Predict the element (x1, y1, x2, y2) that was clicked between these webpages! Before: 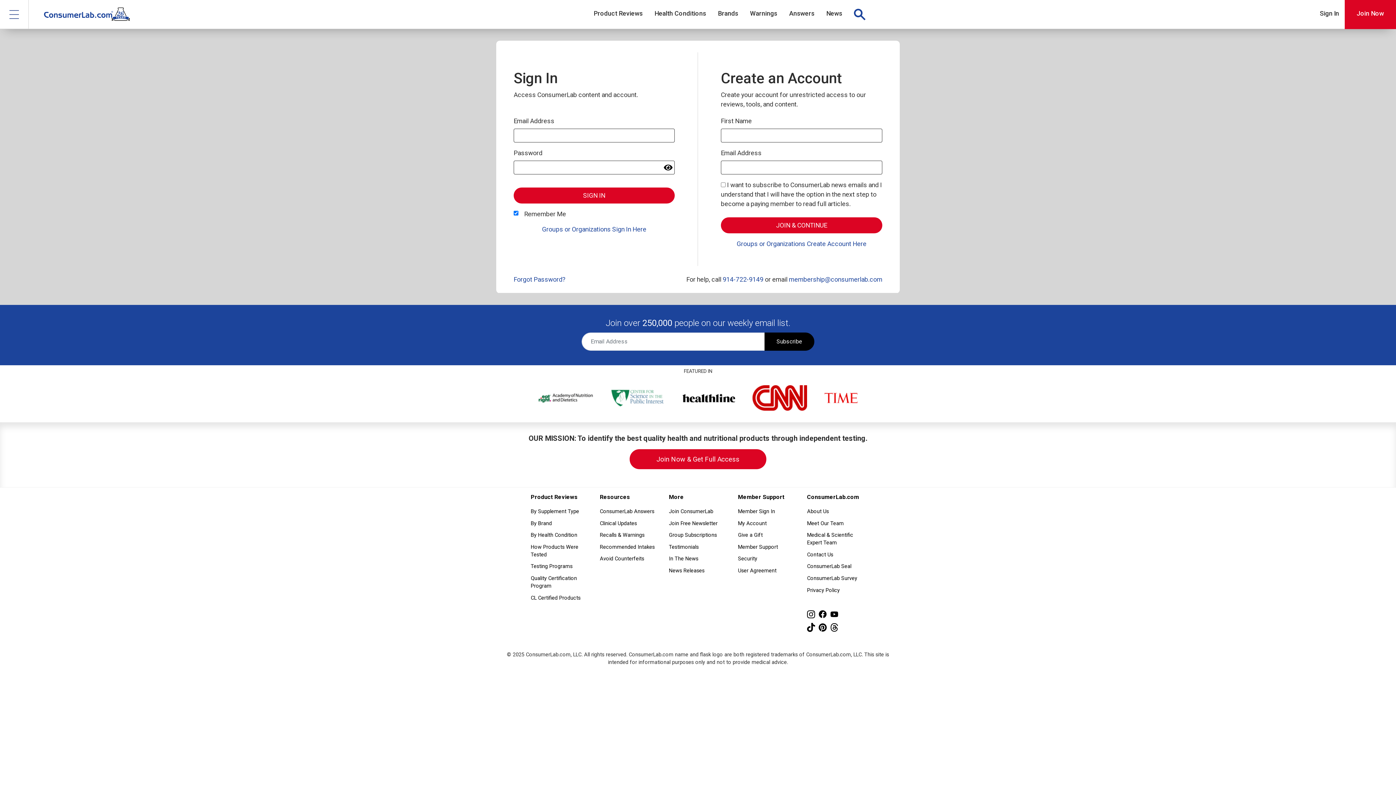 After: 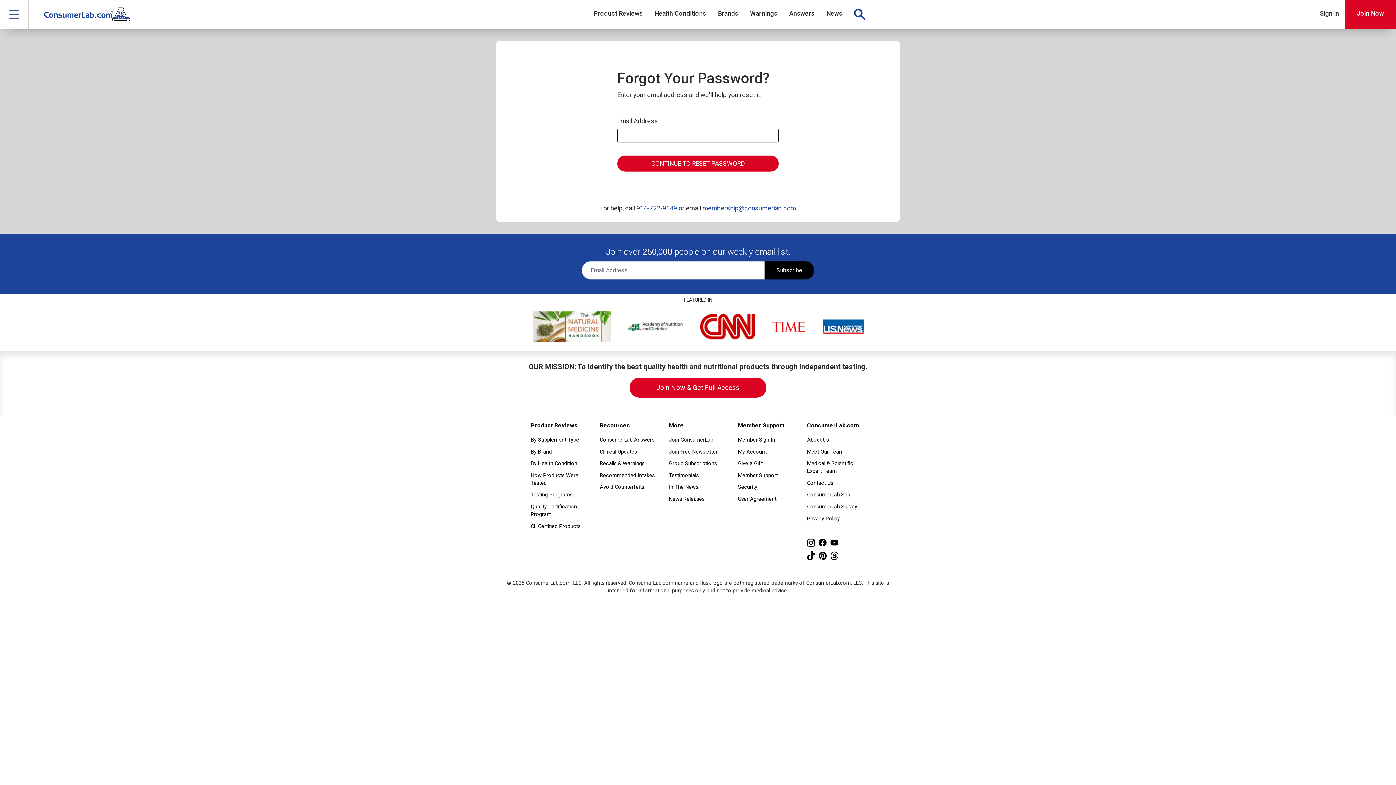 Action: label: Forgot Password? bbox: (513, 274, 565, 284)